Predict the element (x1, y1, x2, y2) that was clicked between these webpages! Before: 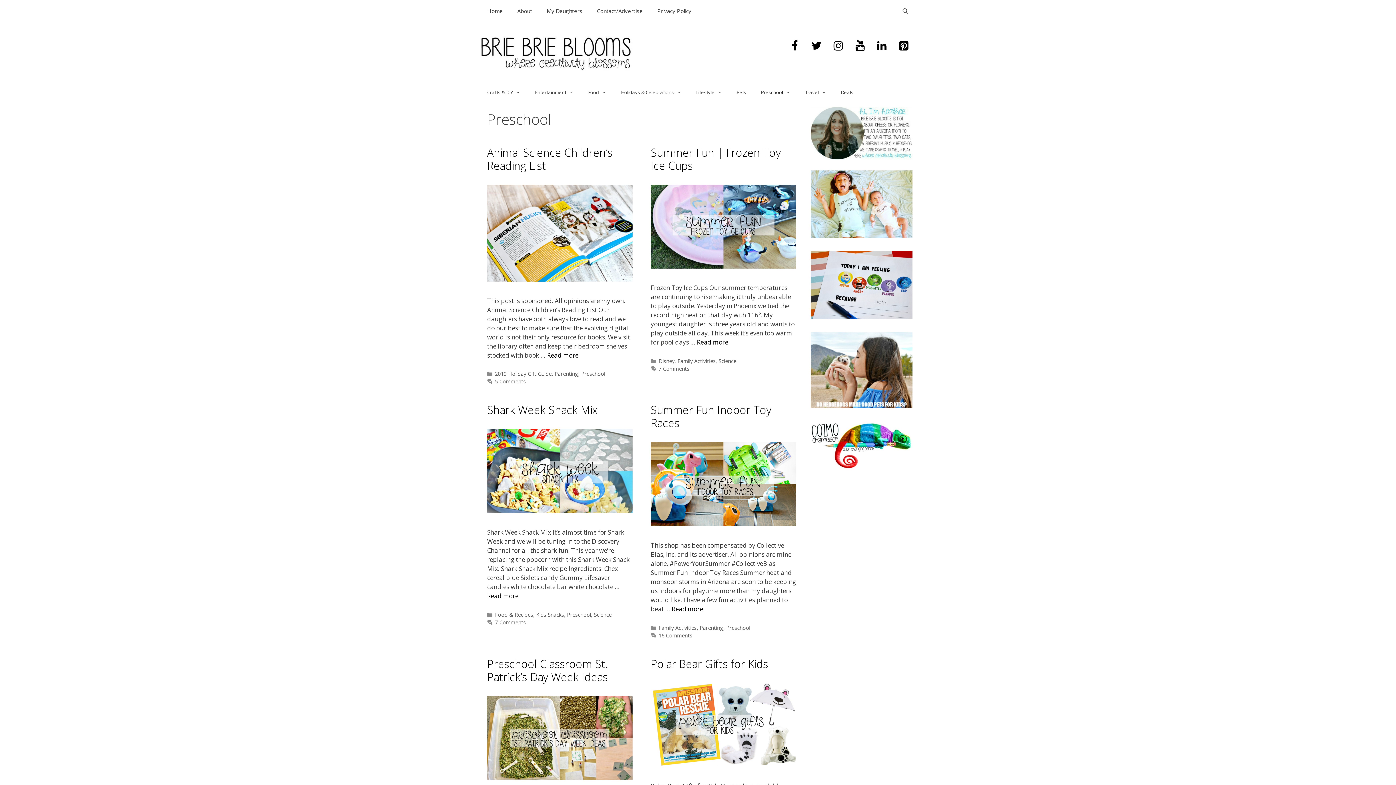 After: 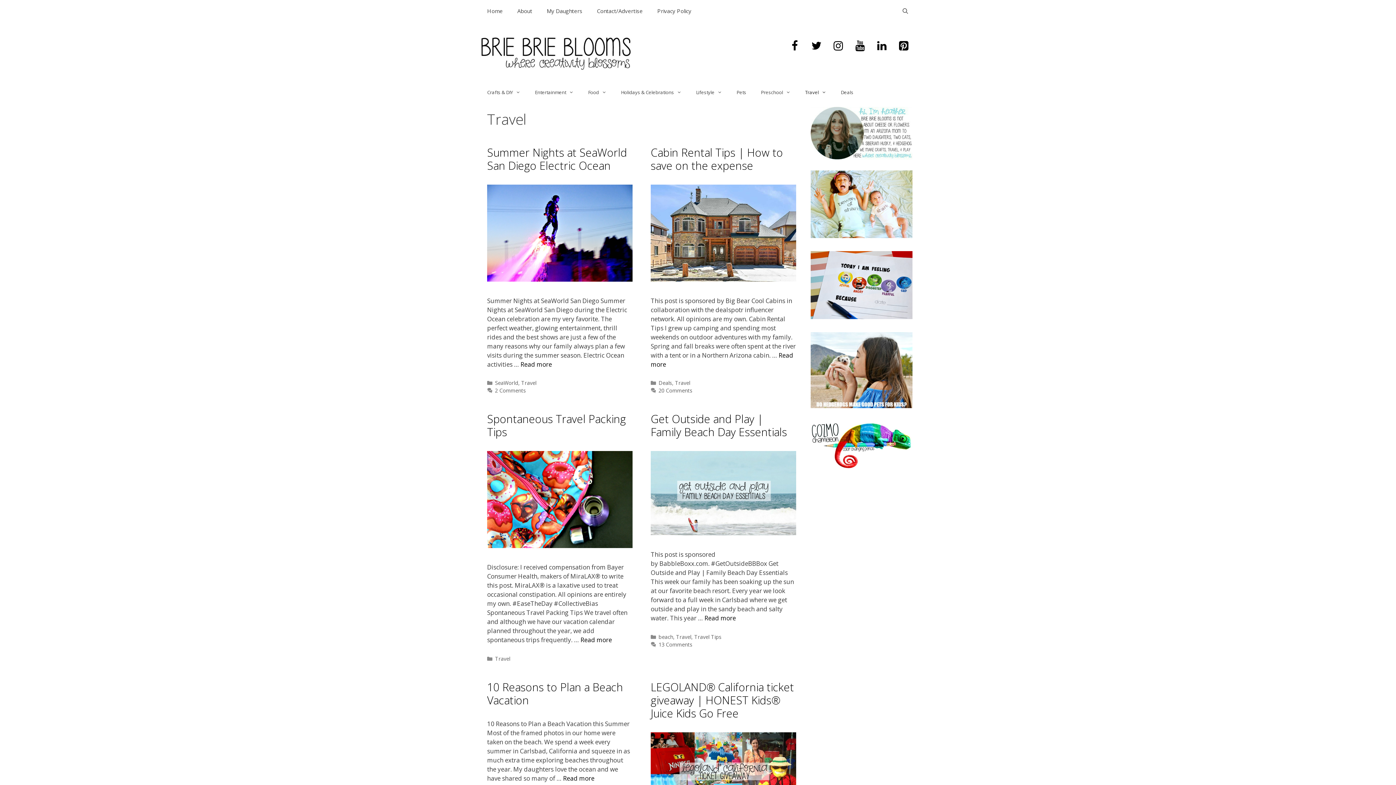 Action: bbox: (797, 85, 833, 99) label: Travel